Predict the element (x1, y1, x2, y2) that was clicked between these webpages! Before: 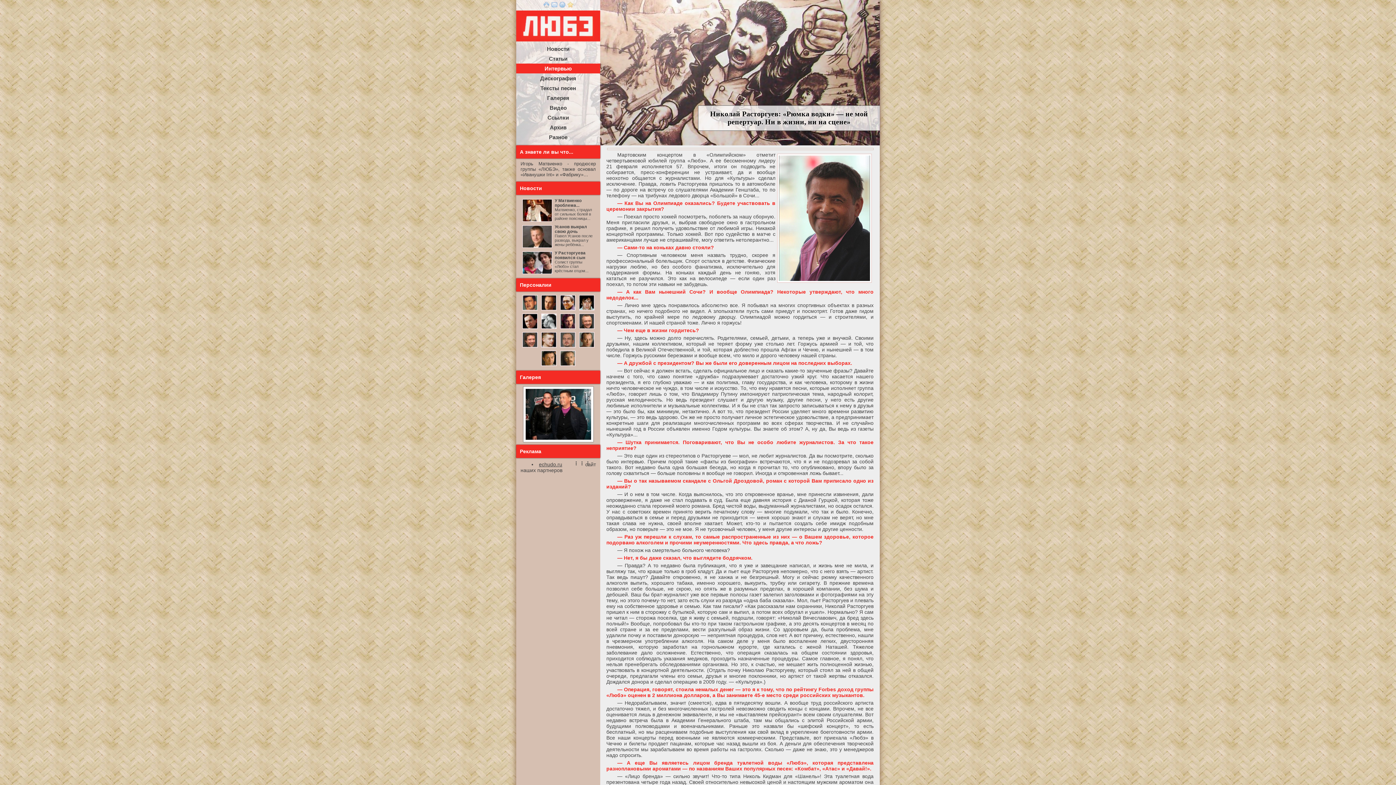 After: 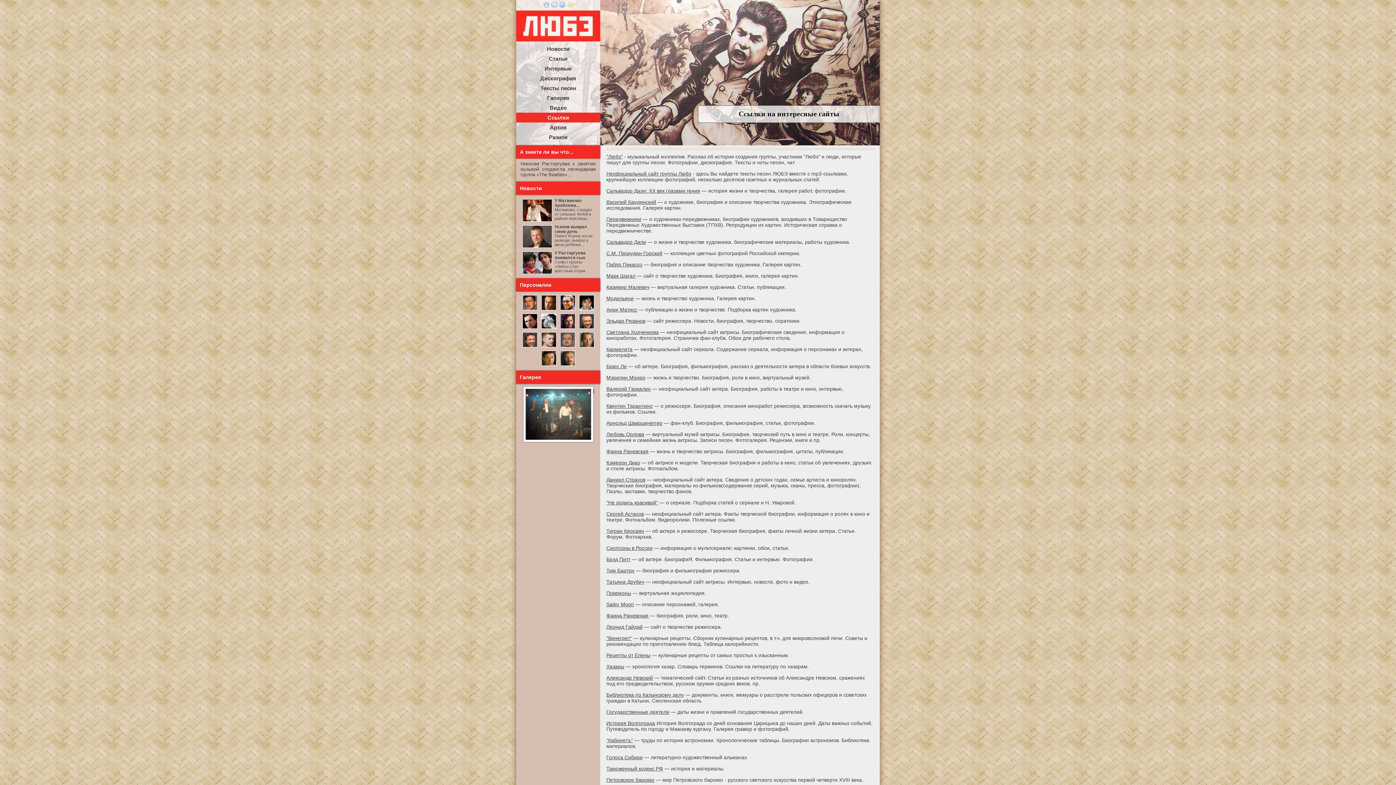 Action: bbox: (516, 112, 600, 122) label: Ссылки